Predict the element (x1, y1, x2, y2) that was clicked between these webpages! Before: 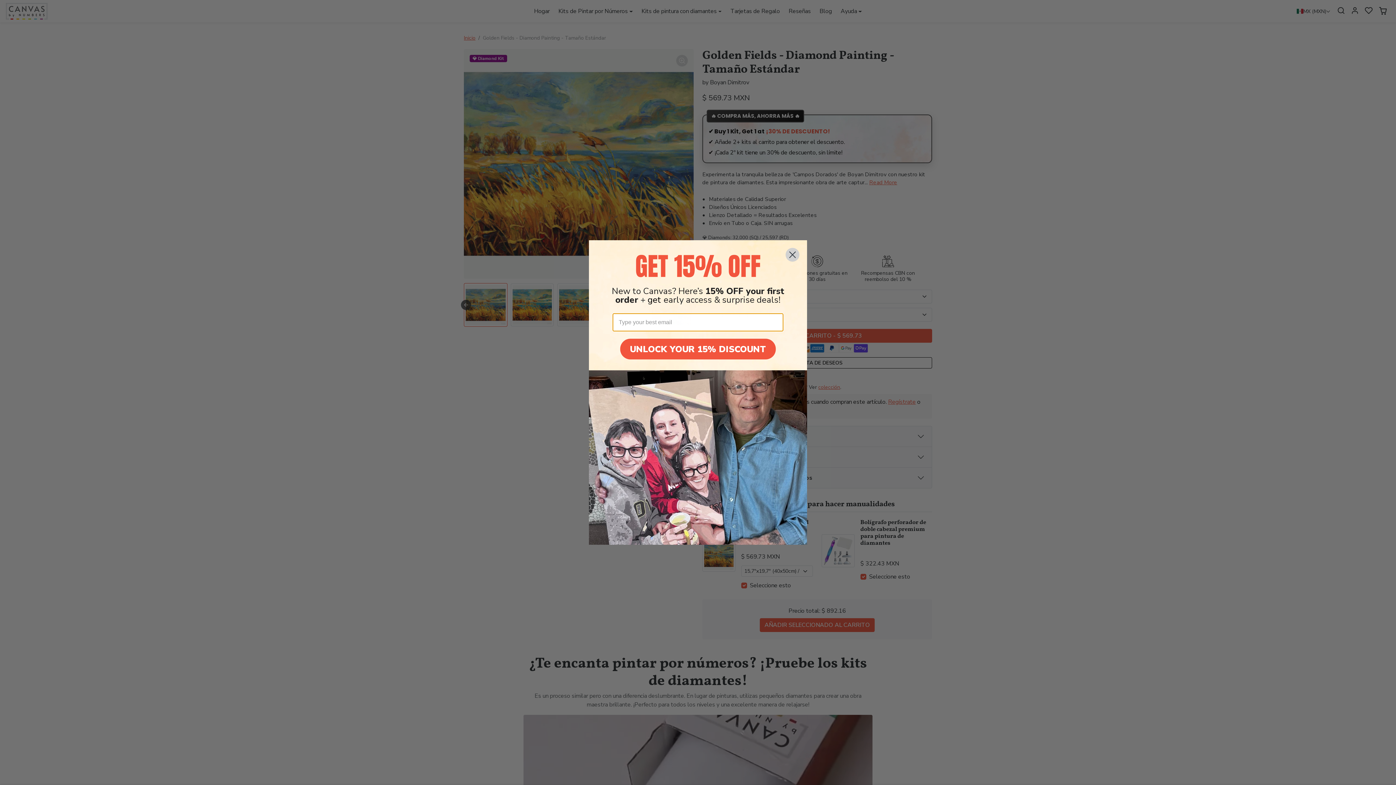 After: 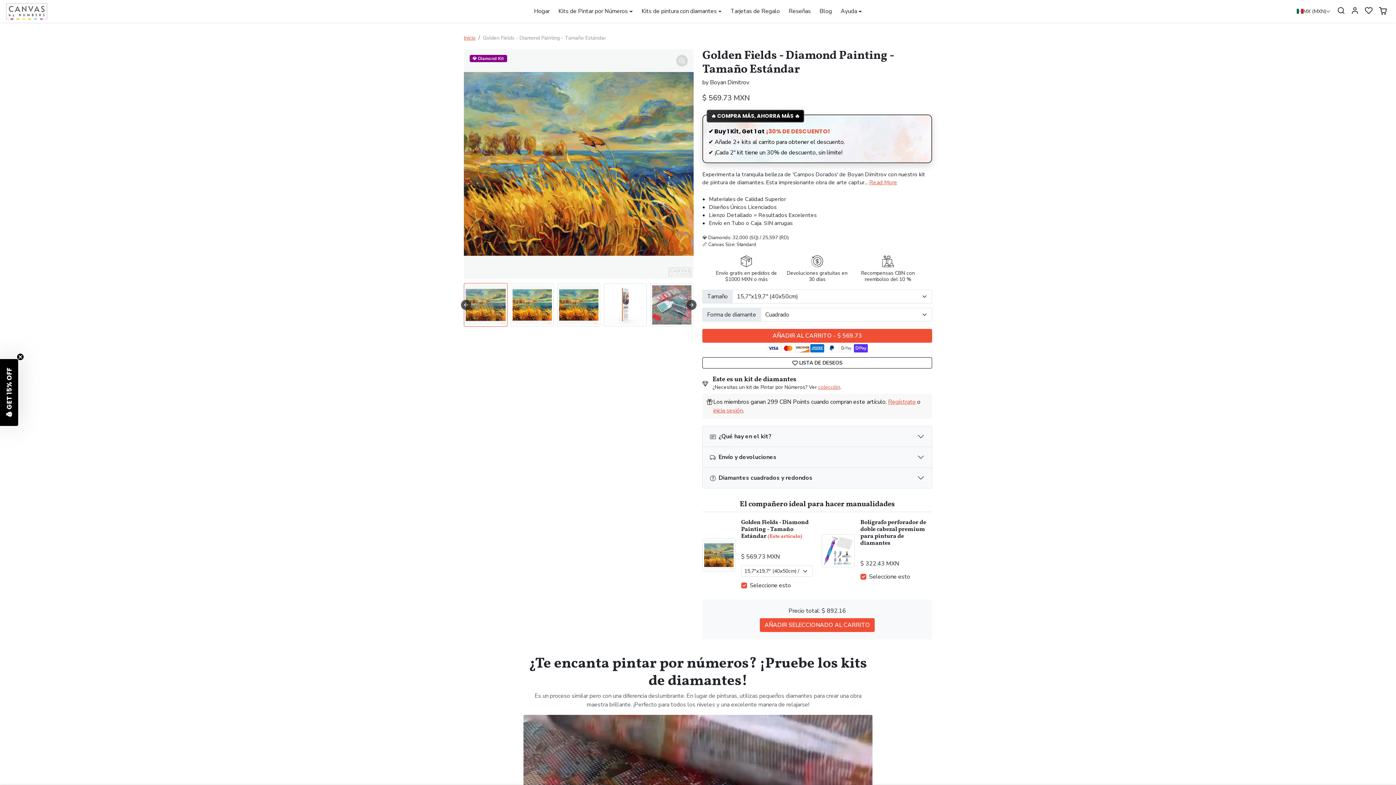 Action: label: Close dialog bbox: (785, 247, 800, 262)